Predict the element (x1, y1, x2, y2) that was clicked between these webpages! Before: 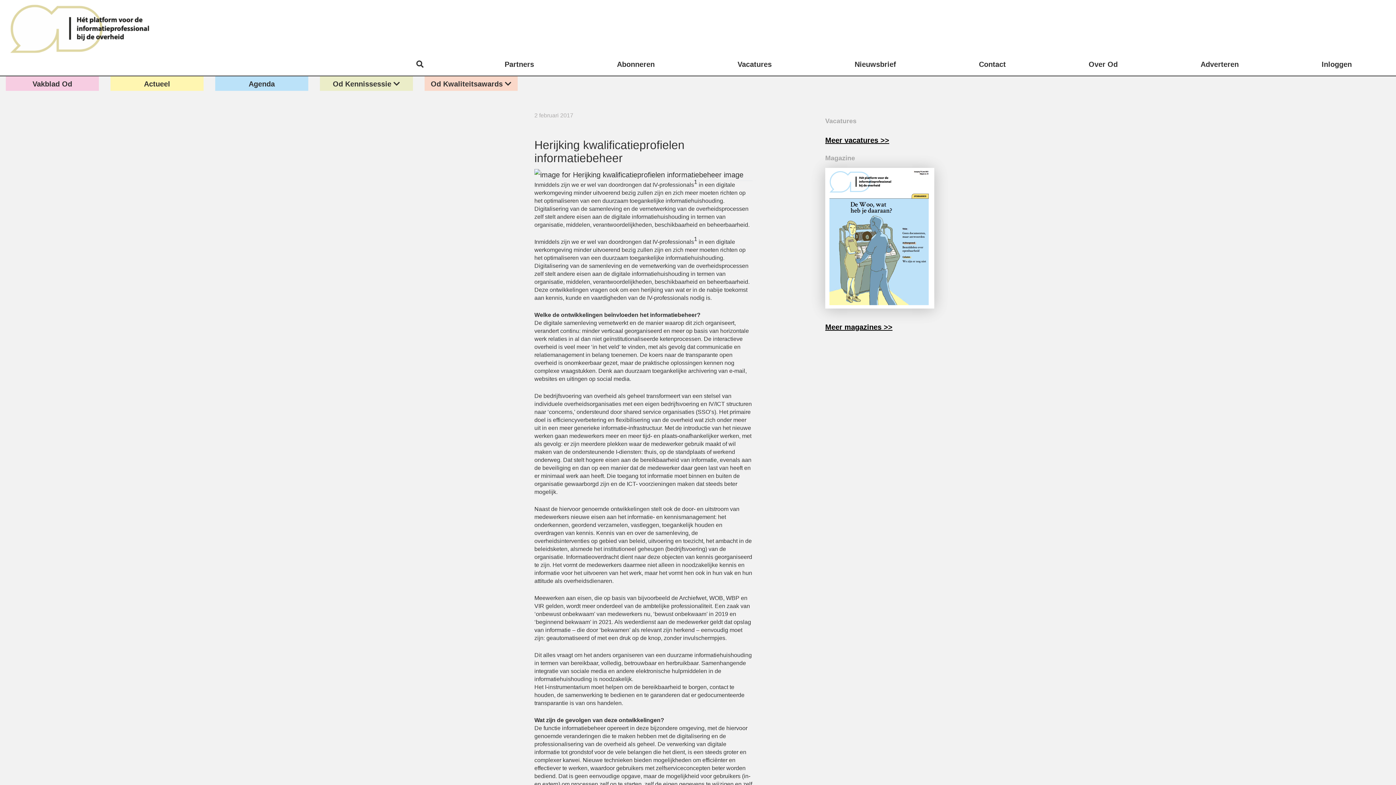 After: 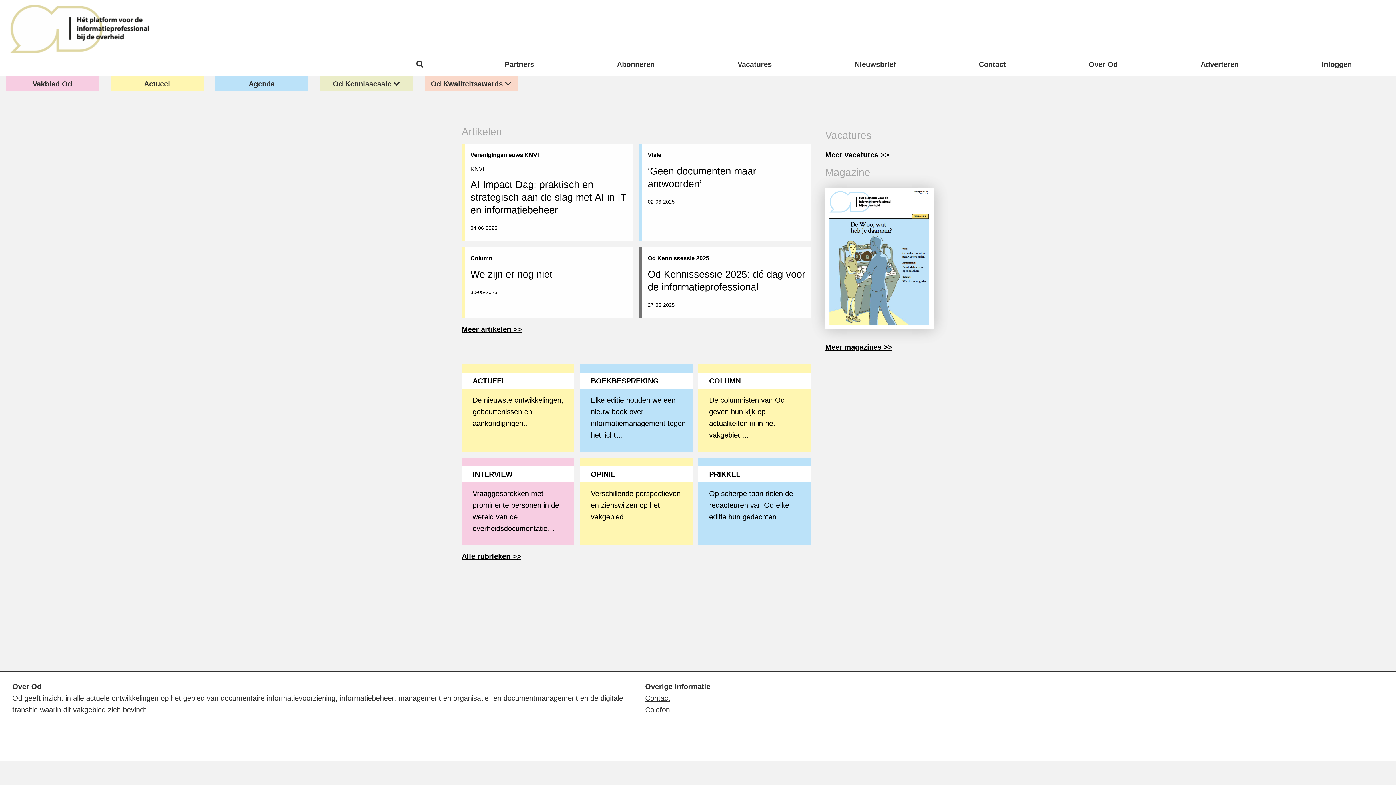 Action: bbox: (0, 0, 154, 58)